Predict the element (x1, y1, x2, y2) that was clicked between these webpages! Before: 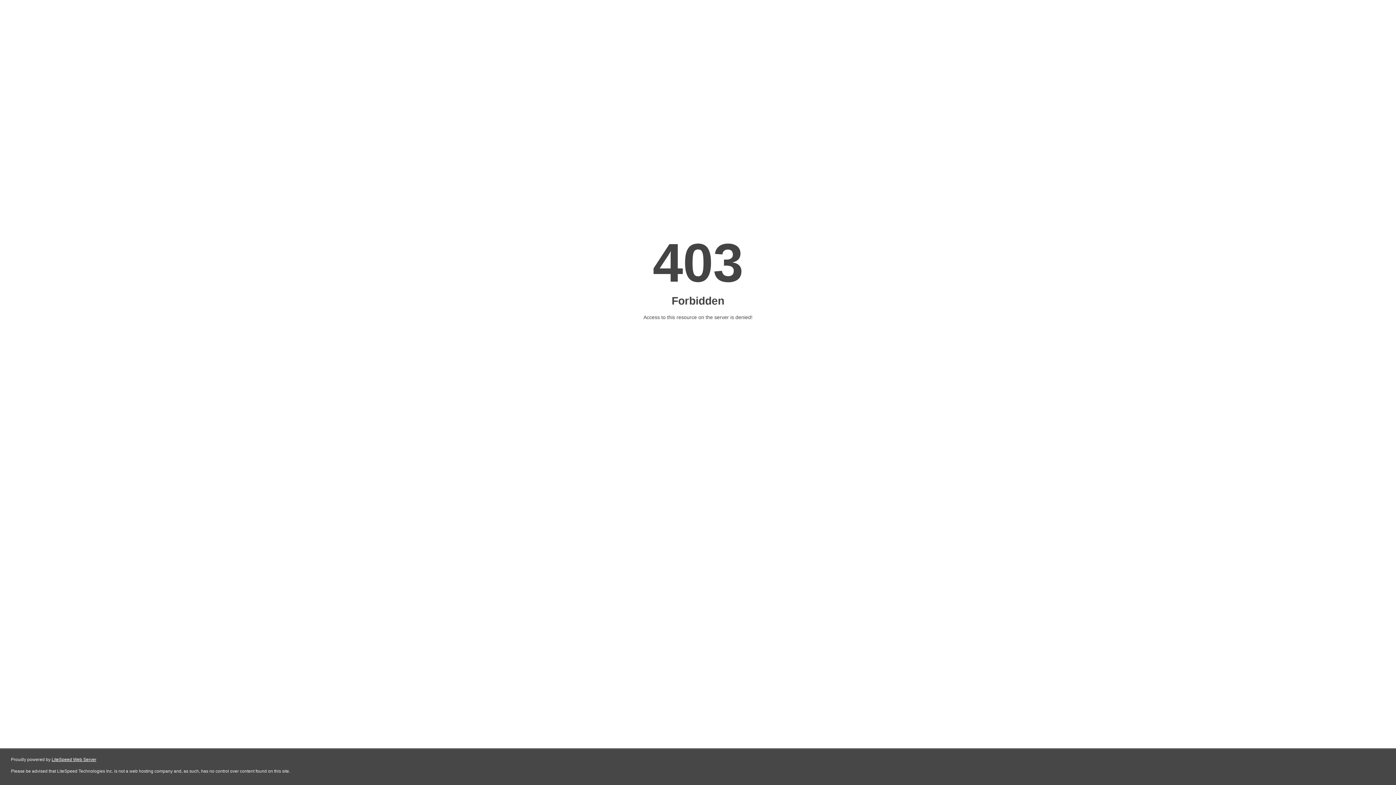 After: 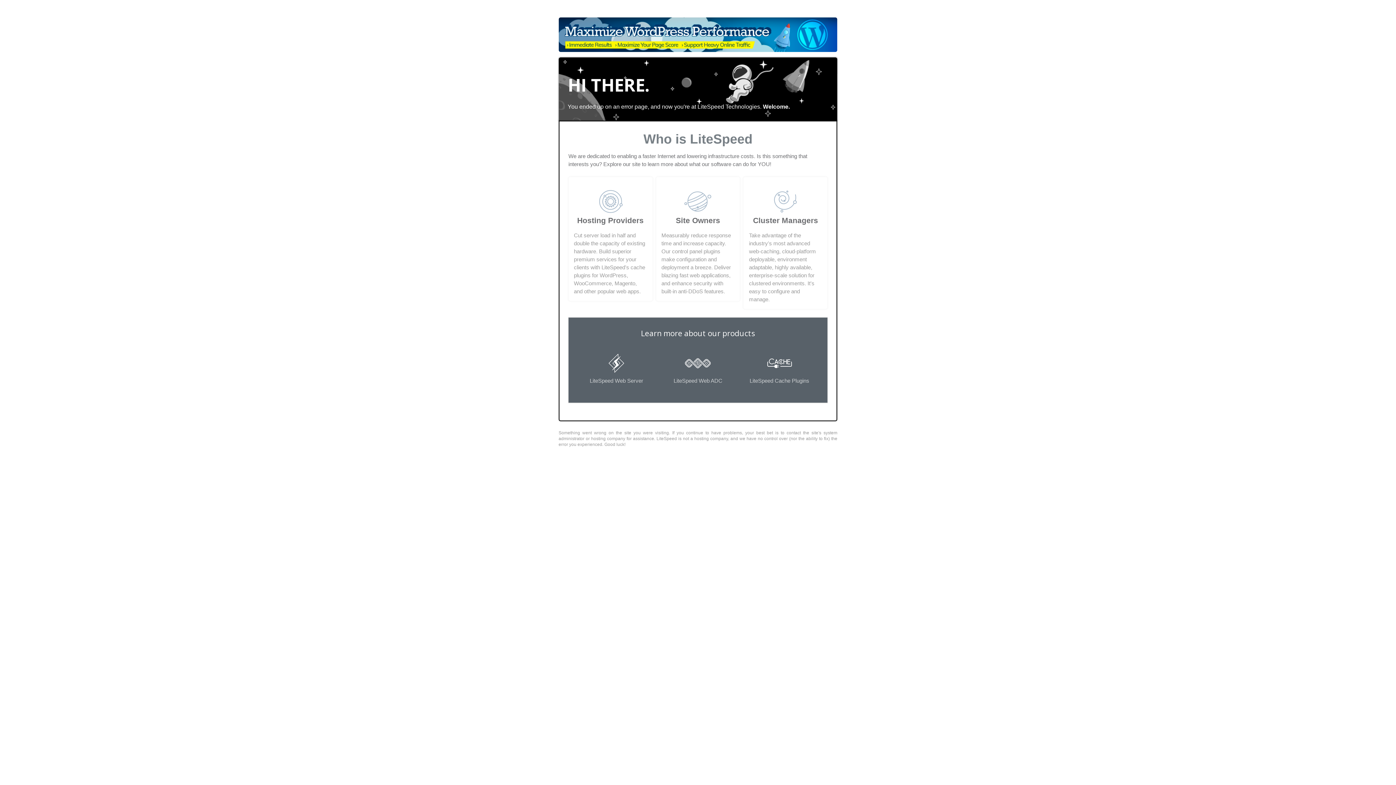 Action: label: LiteSpeed Web Server bbox: (51, 757, 96, 762)